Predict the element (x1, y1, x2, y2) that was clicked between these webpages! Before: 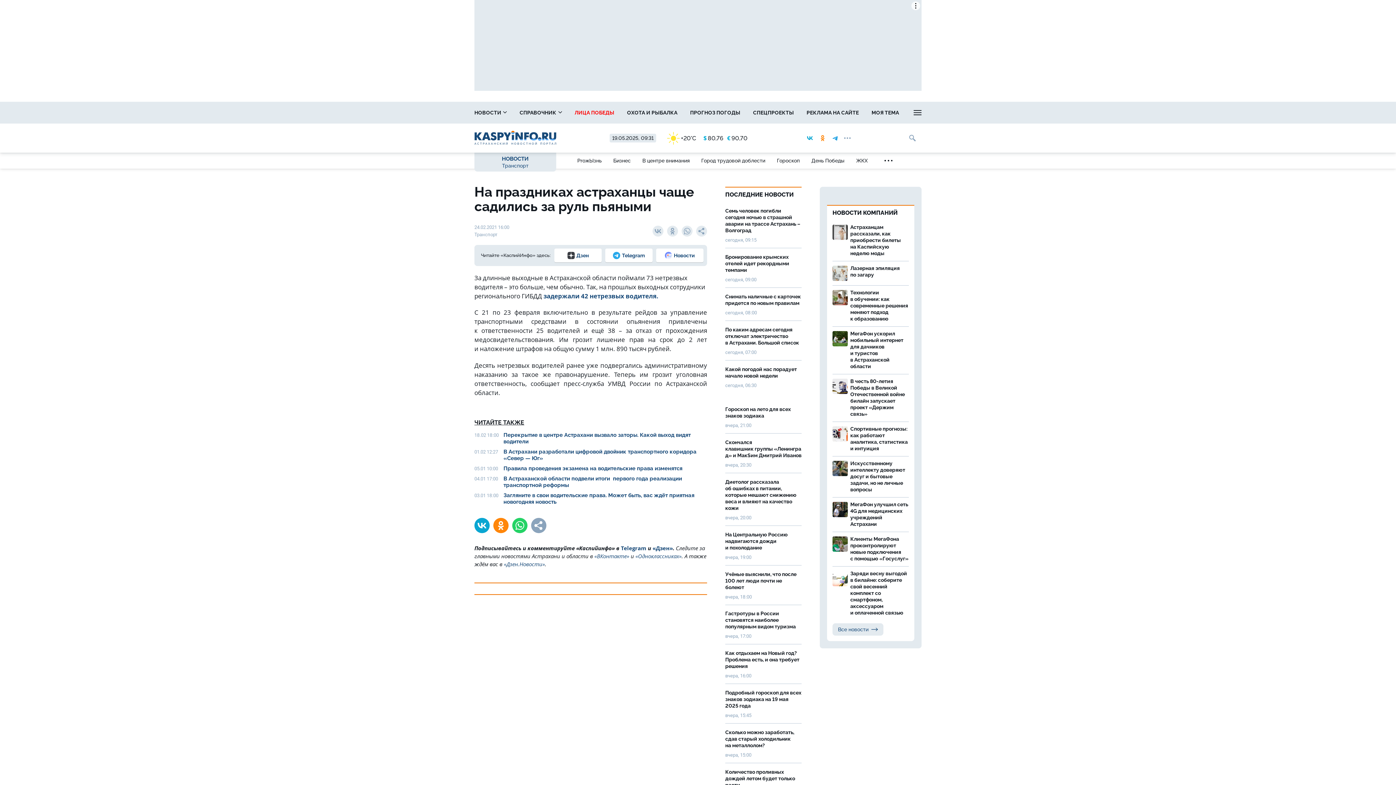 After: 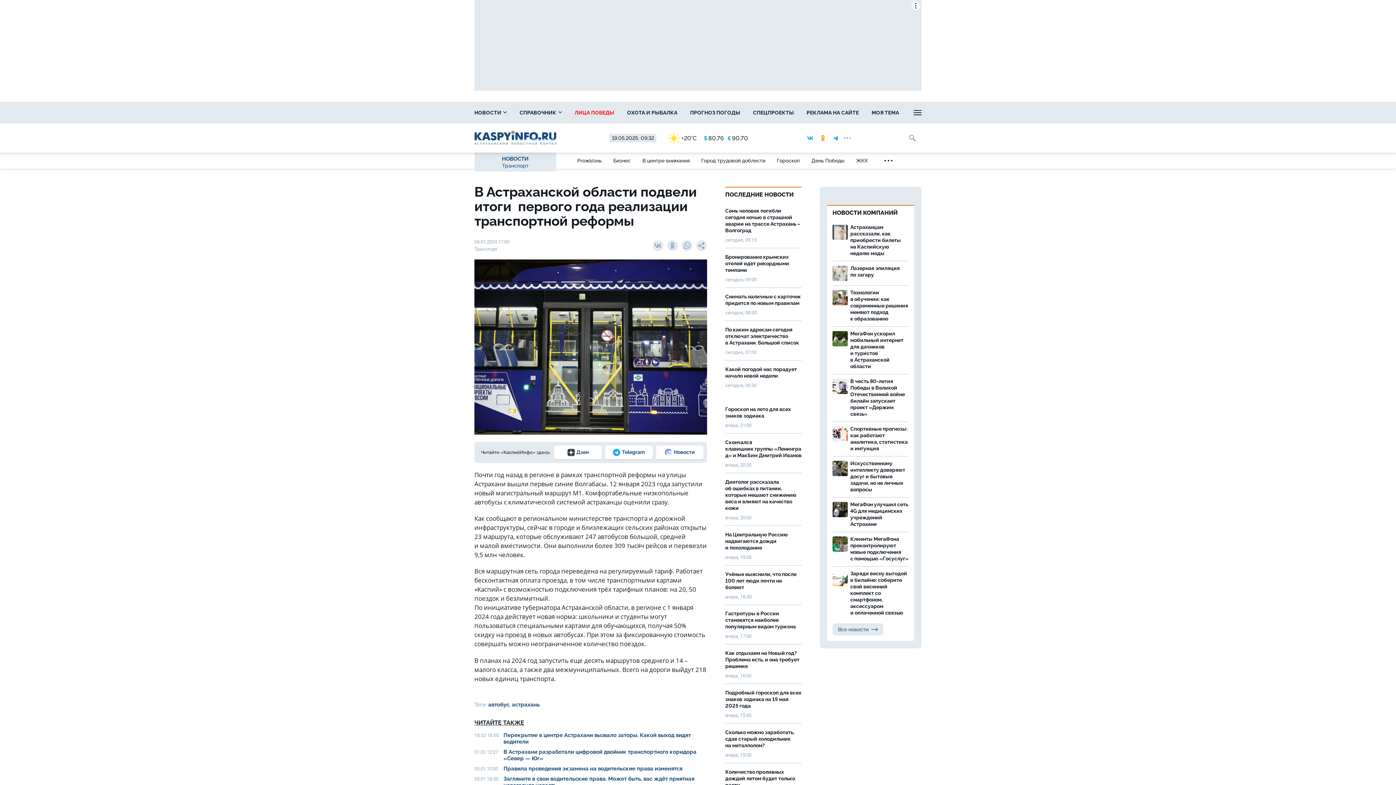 Action: label: 04.01 17:00
В Астраханской области подвели итоги  первого года реализации транспортной реформы bbox: (474, 473, 707, 490)